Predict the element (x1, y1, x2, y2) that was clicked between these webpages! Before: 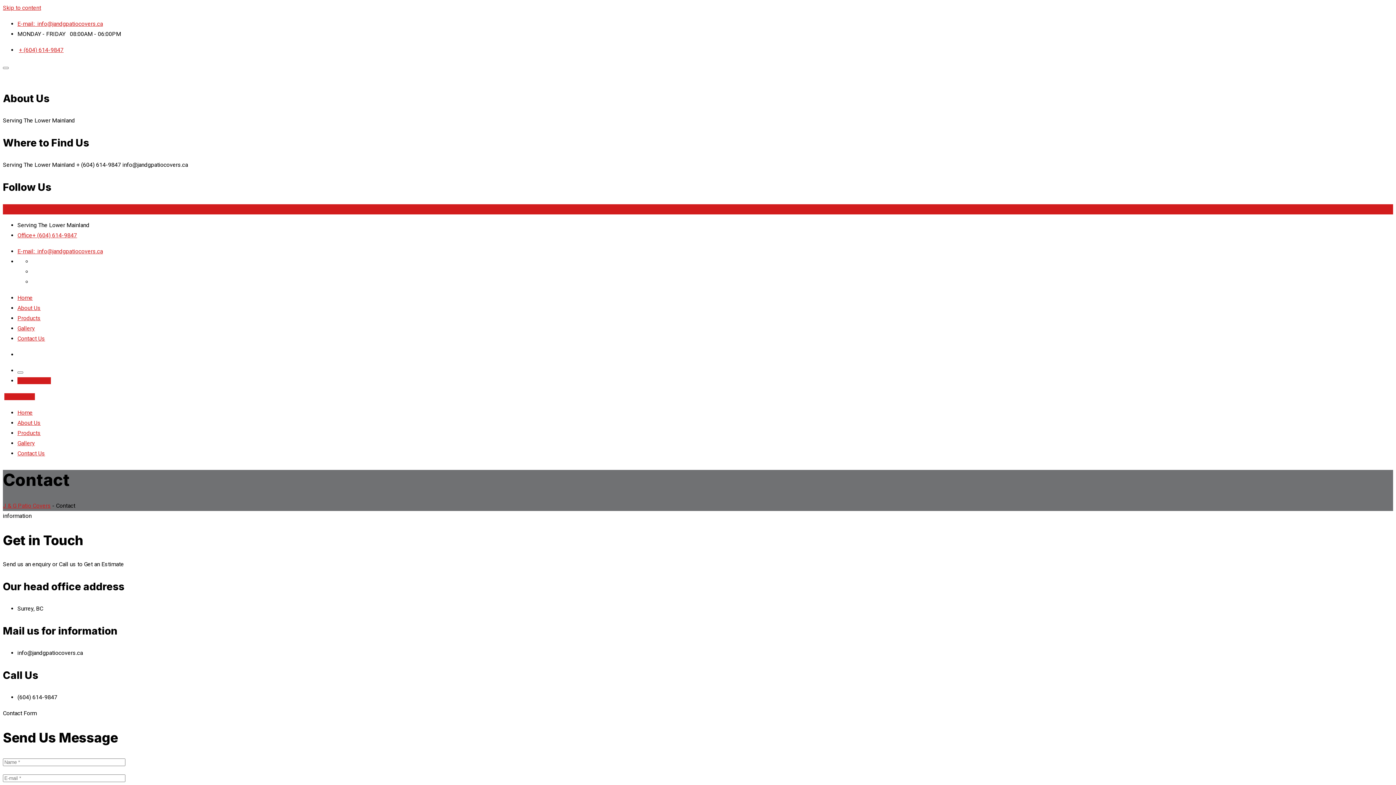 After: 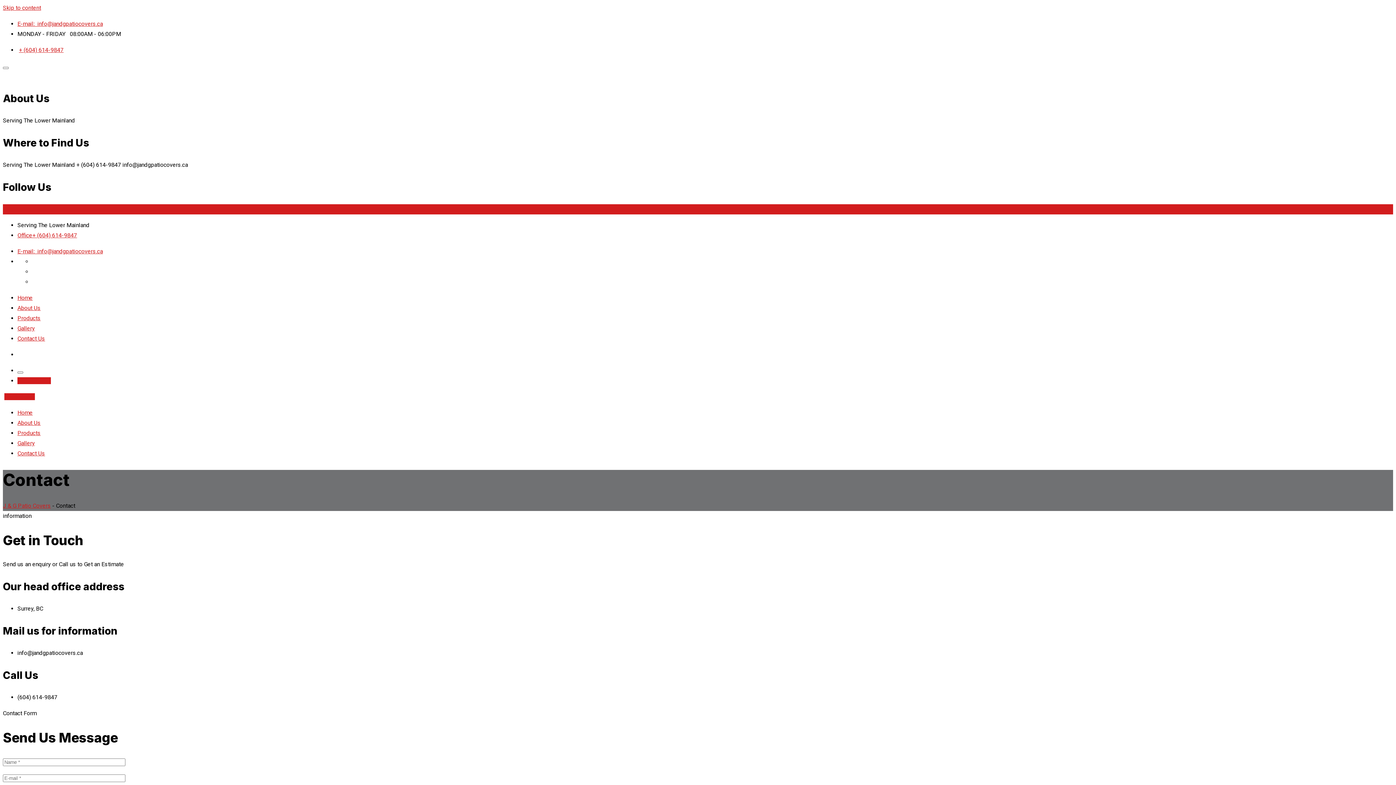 Action: label: + (604) 614-9847 bbox: (18, 46, 63, 53)